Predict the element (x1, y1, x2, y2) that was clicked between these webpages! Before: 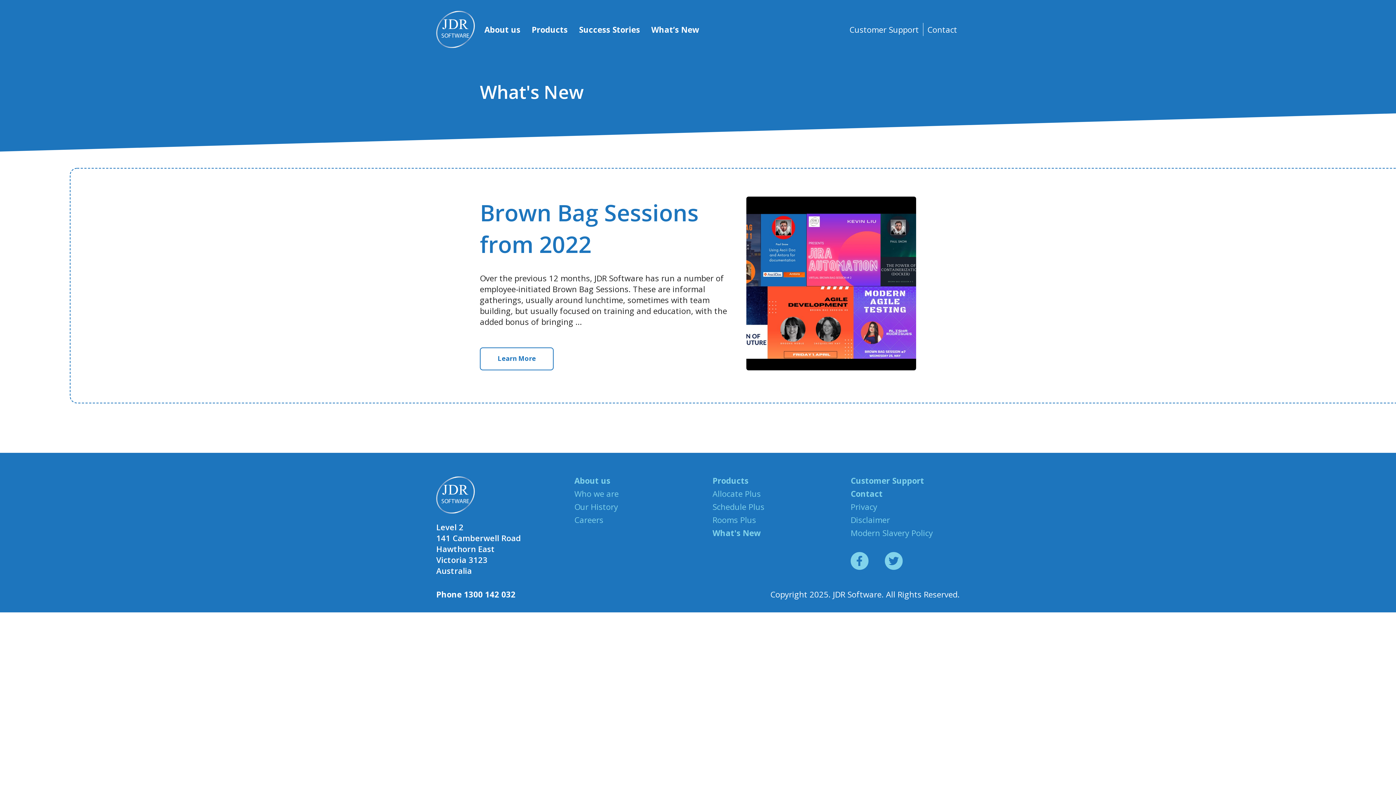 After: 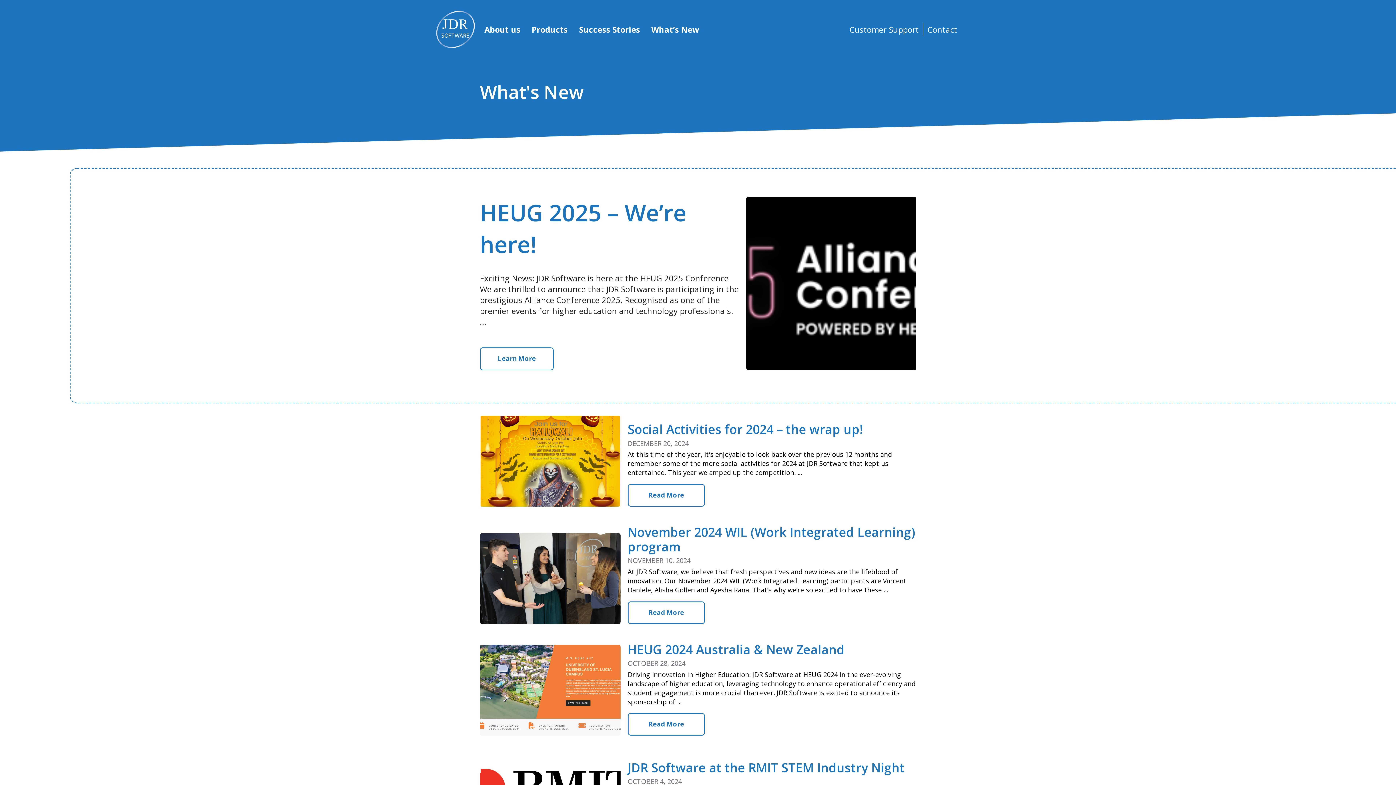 Action: label: What’s New bbox: (645, 19, 705, 39)